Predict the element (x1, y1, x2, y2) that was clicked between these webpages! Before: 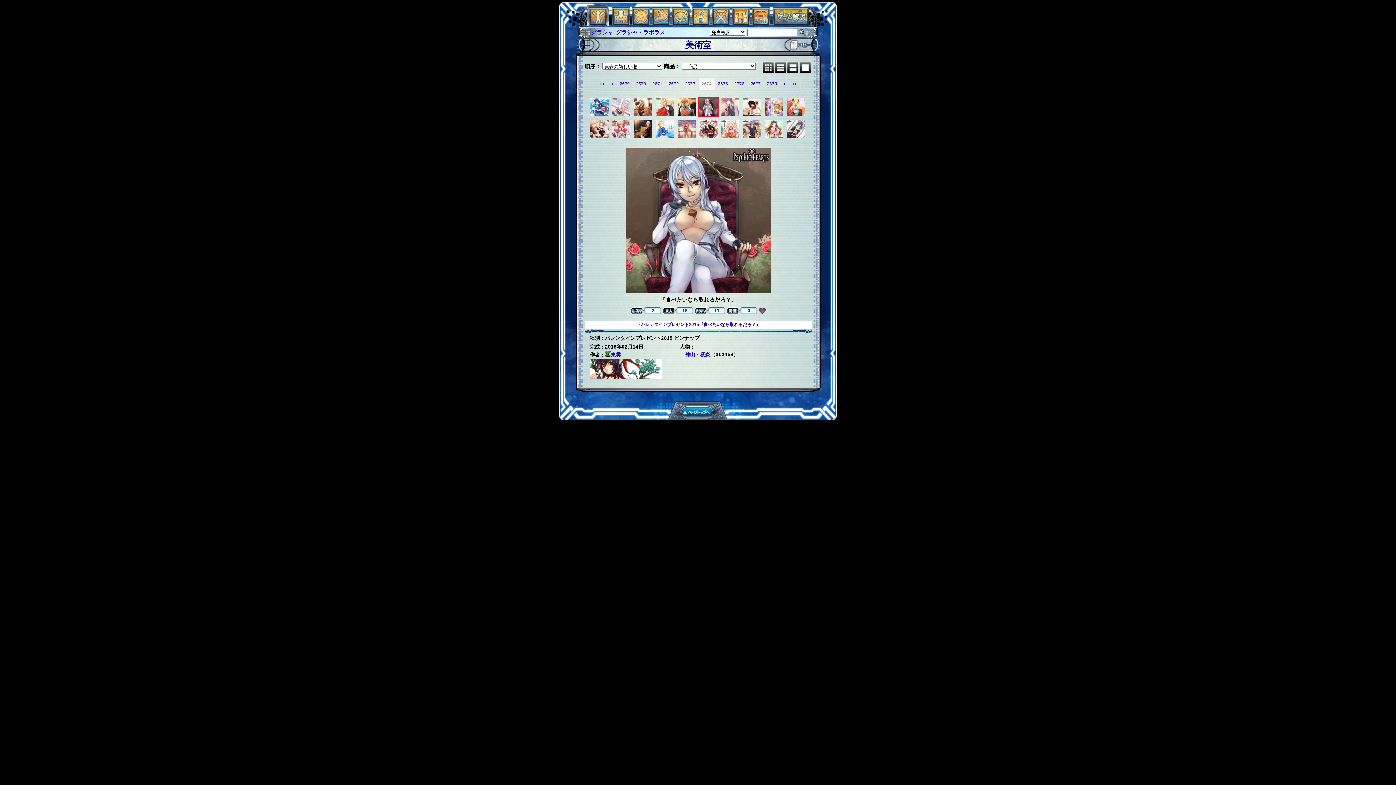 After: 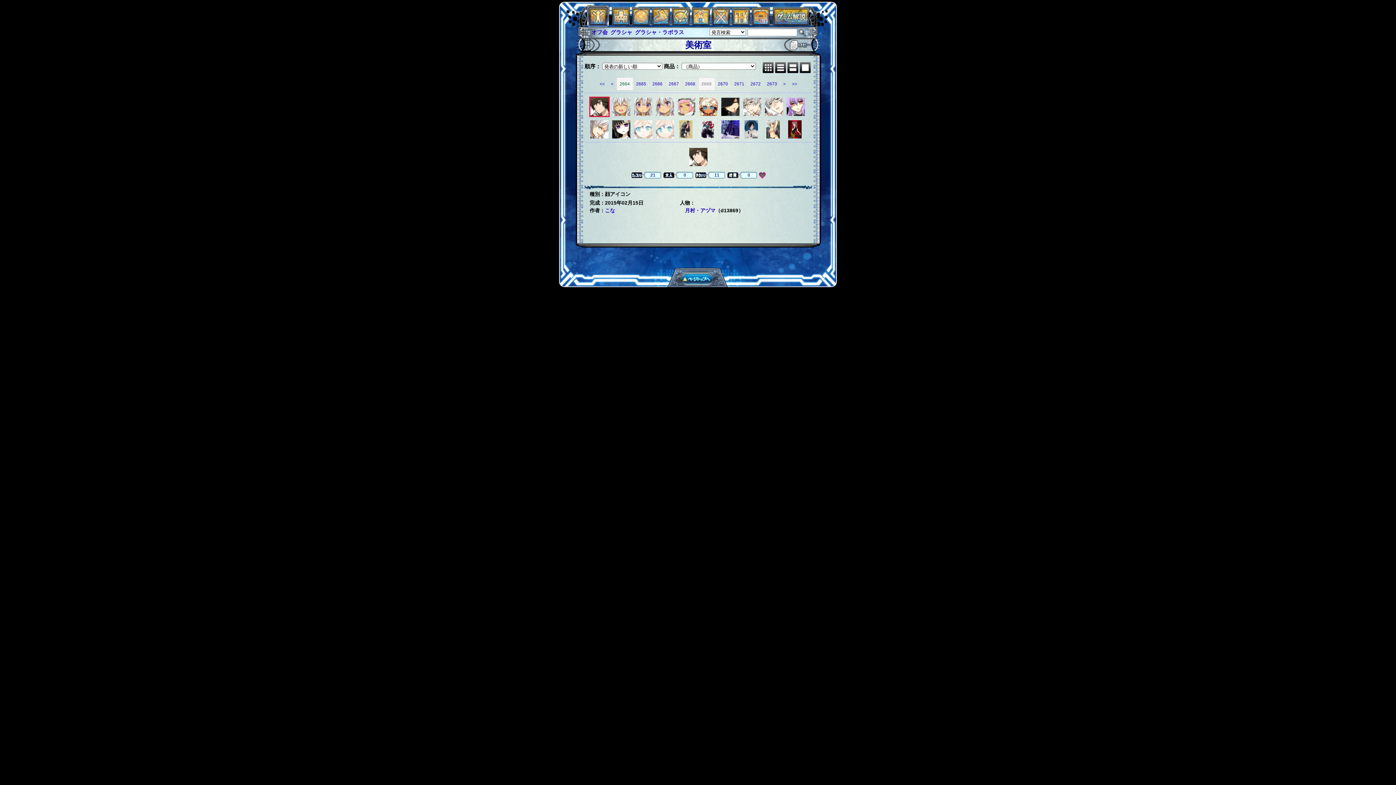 Action: bbox: (616, 77, 633, 90) label: 2669